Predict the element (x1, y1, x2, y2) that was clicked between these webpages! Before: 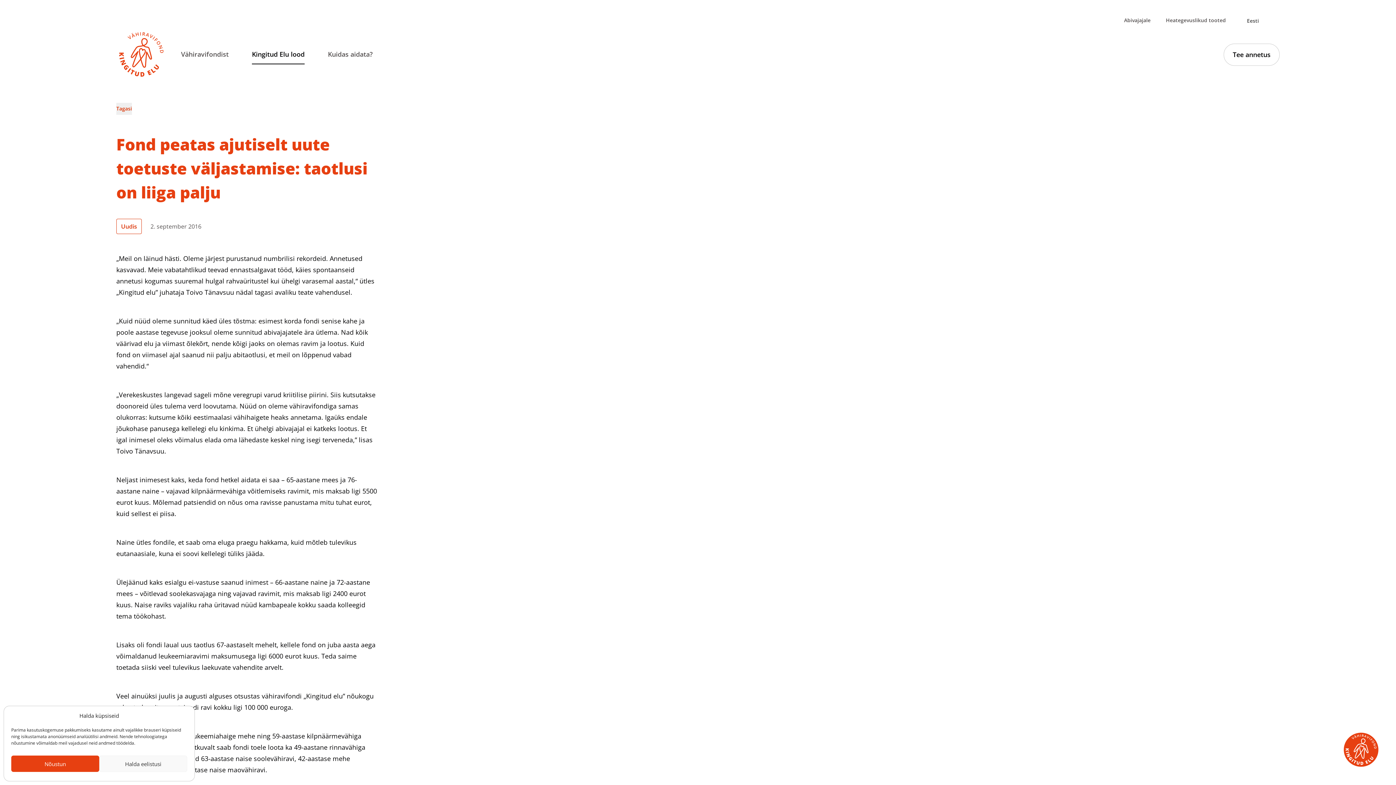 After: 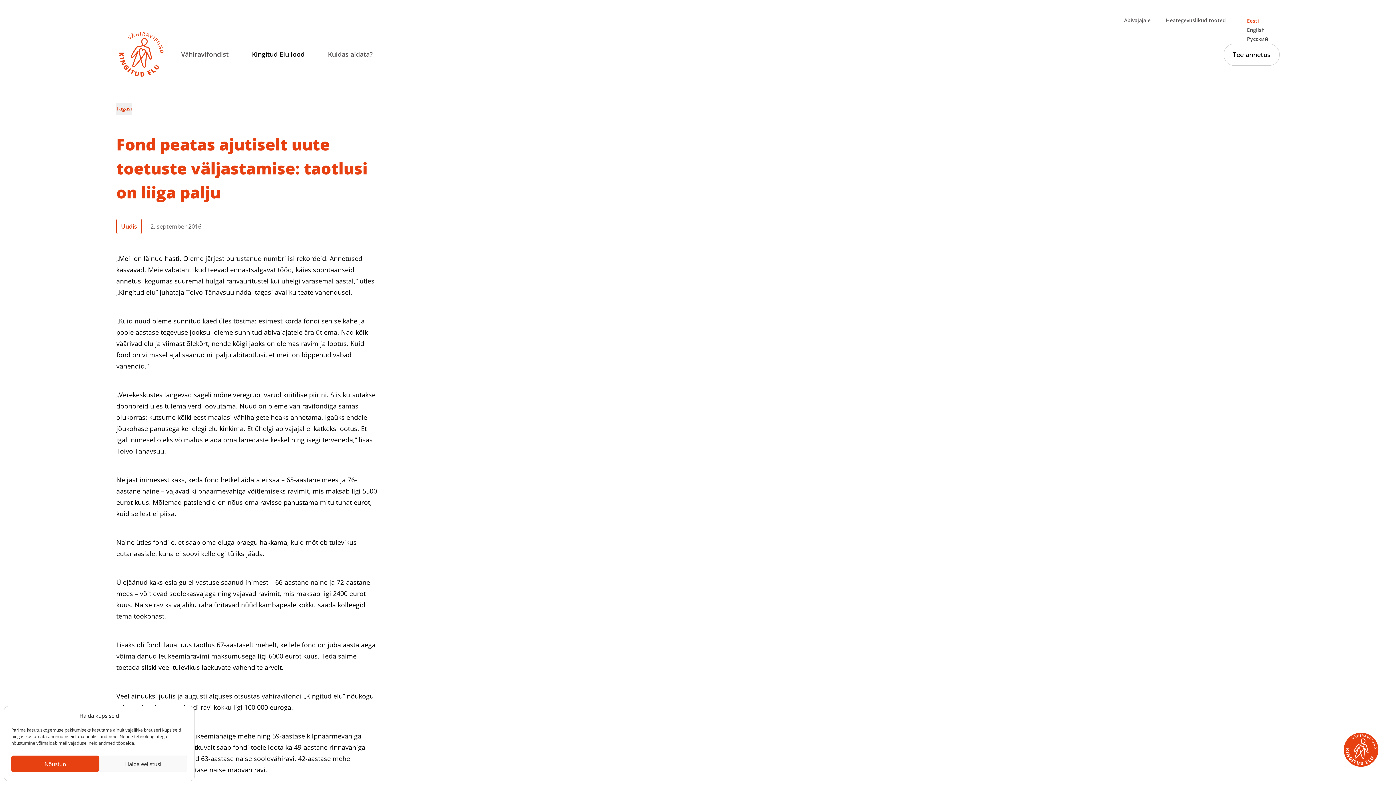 Action: label: Eesti bbox: (1243, 15, 1280, 25)